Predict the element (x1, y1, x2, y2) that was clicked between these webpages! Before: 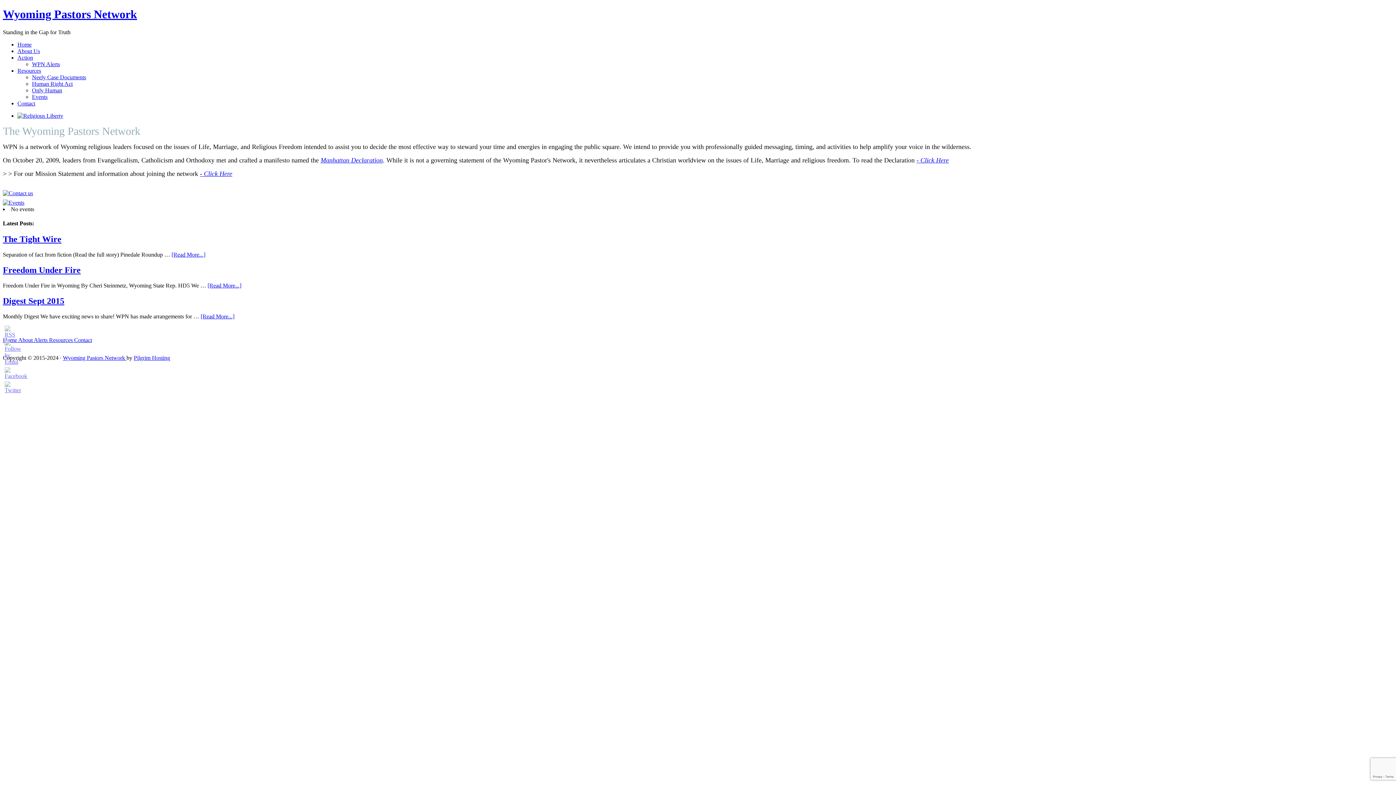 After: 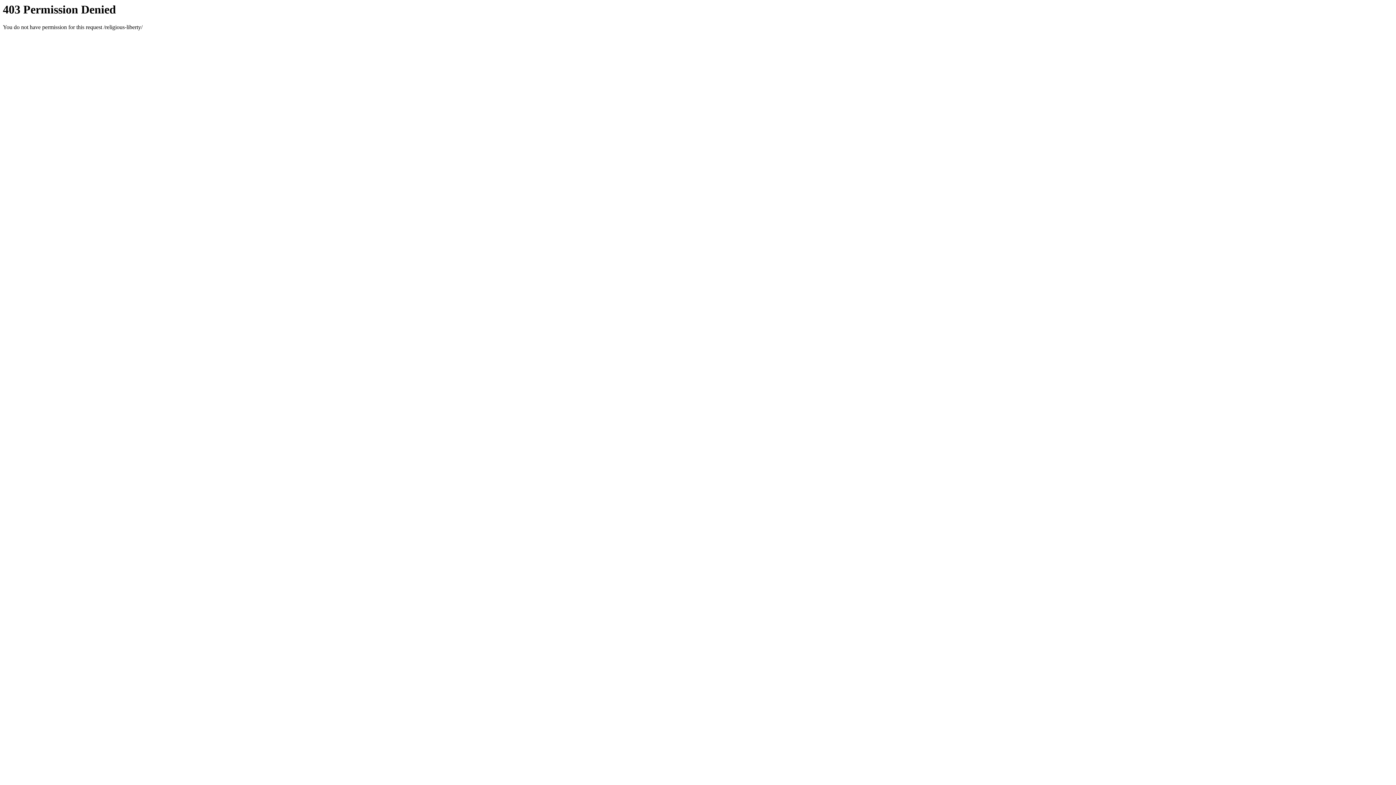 Action: bbox: (17, 112, 63, 118)